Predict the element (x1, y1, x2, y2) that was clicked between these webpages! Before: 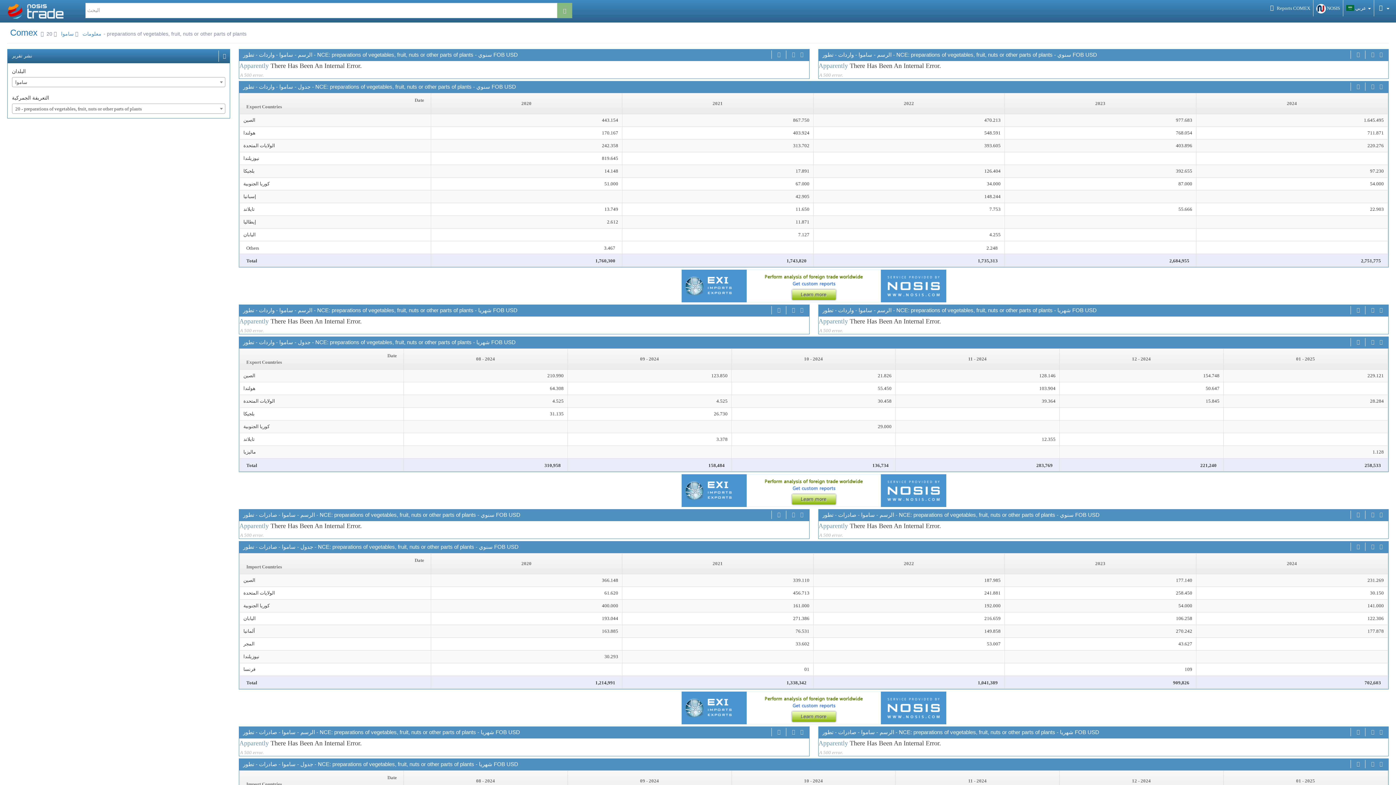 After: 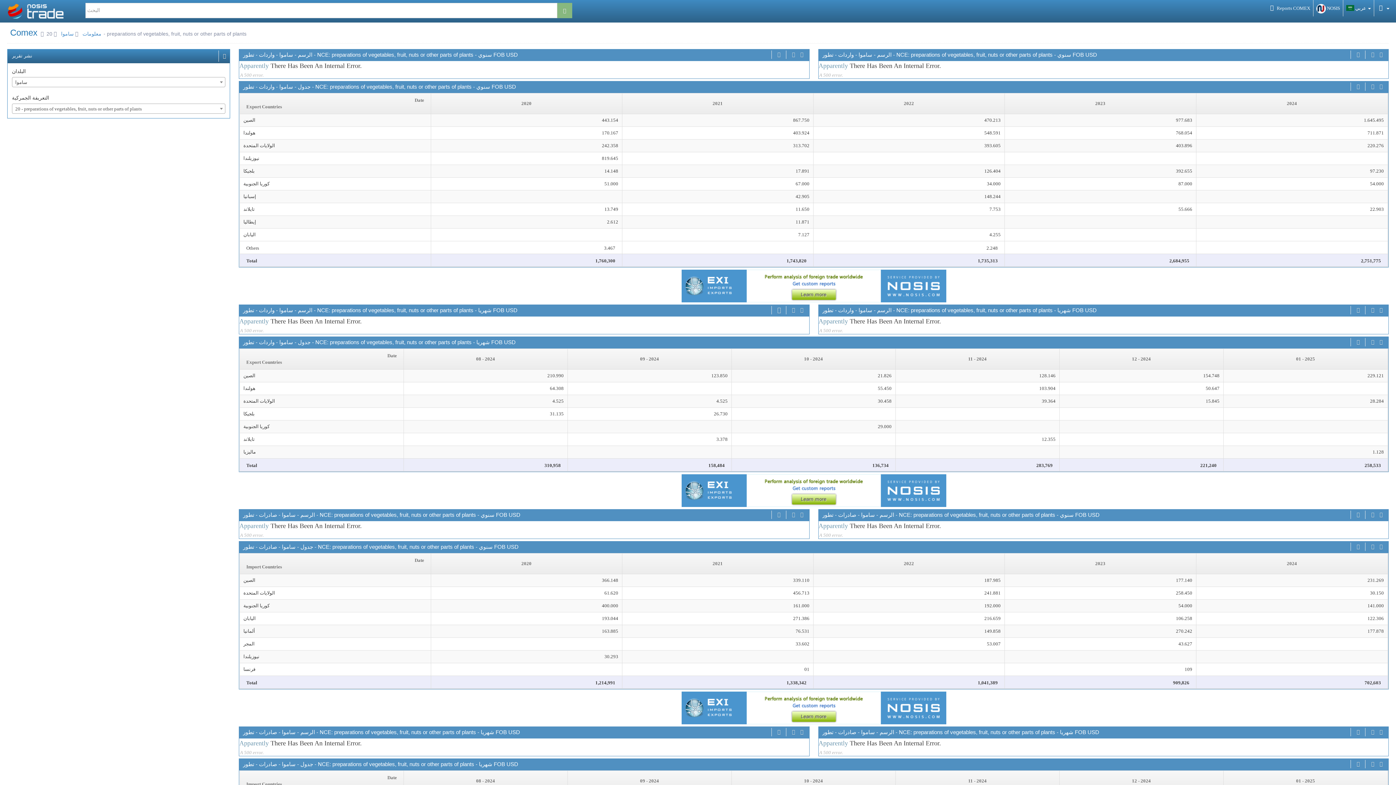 Action: bbox: (775, 306, 782, 314)